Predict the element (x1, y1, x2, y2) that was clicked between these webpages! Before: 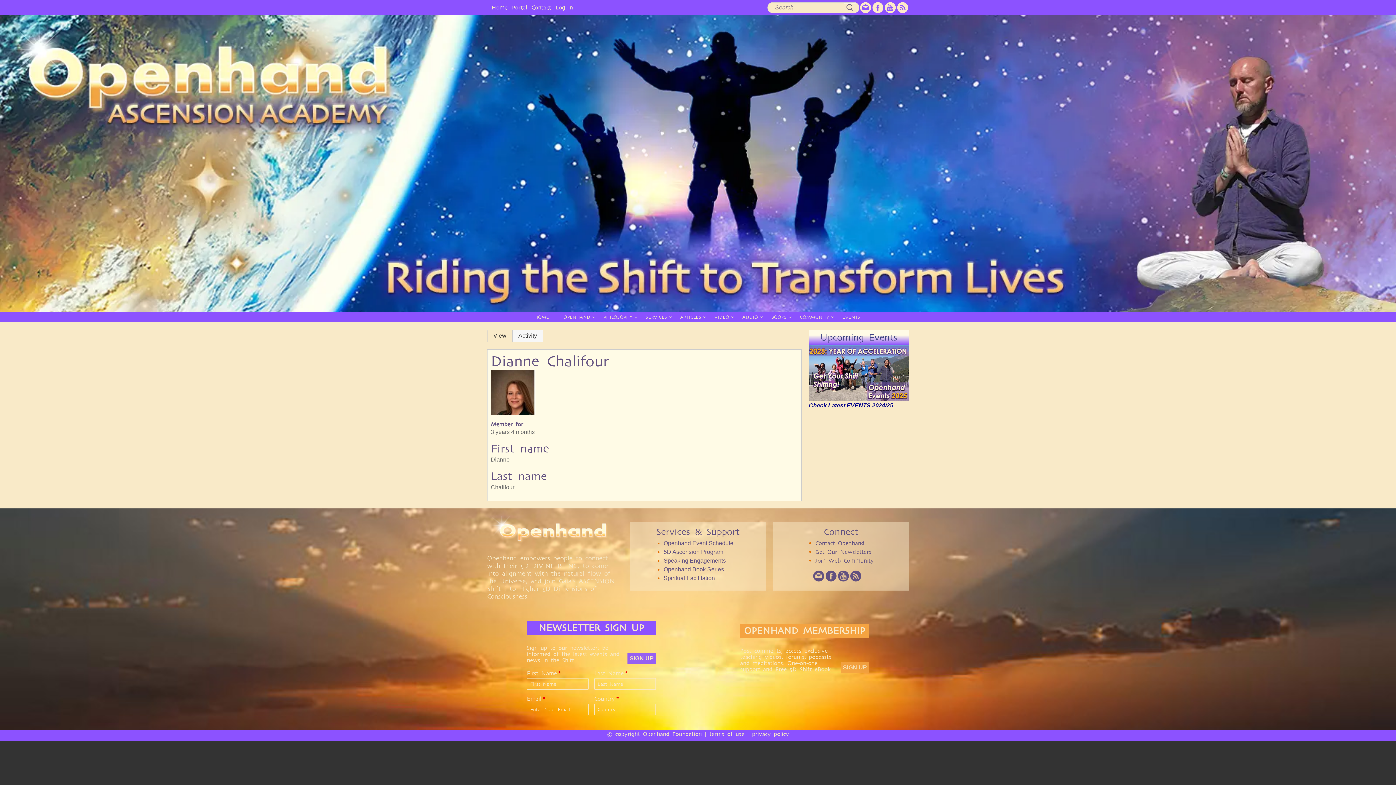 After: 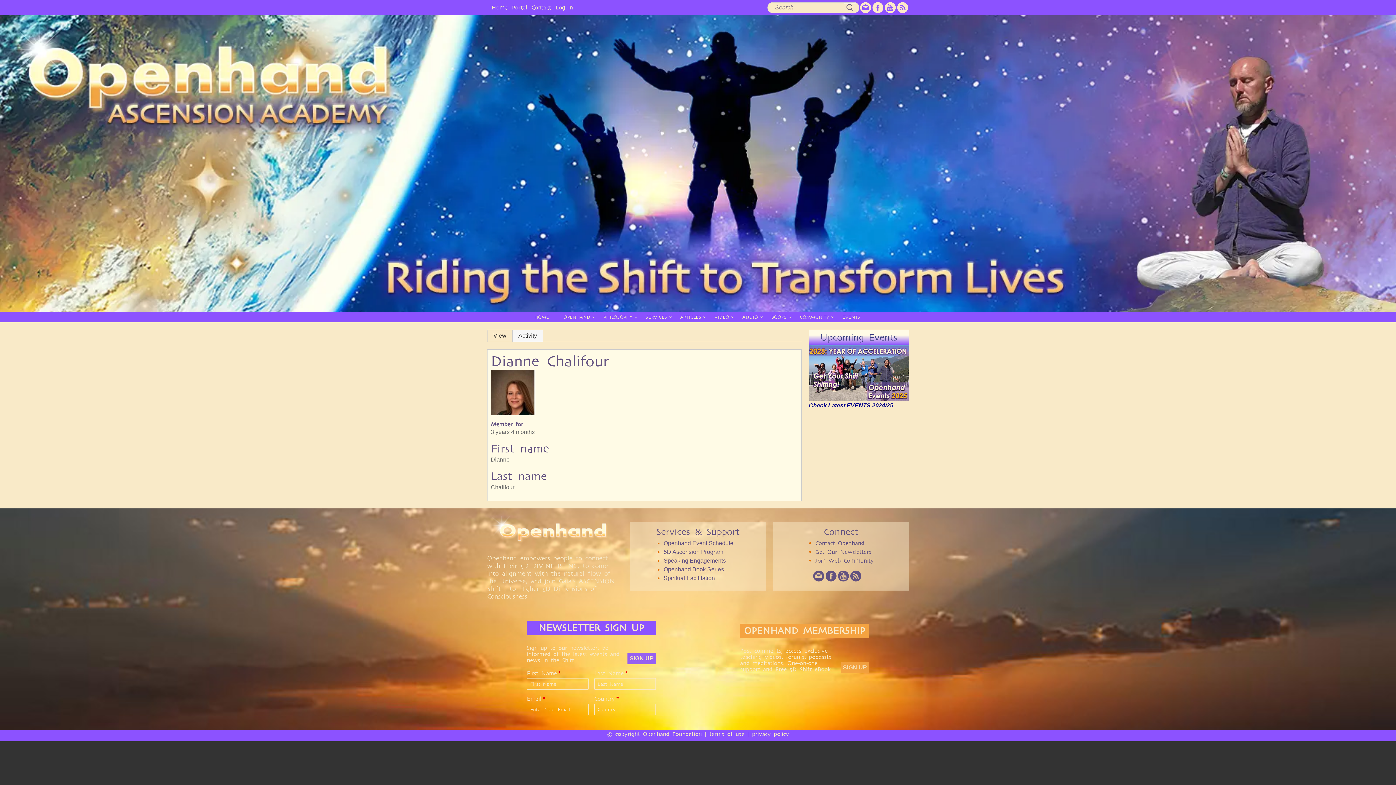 Action: bbox: (897, 3, 908, 10)